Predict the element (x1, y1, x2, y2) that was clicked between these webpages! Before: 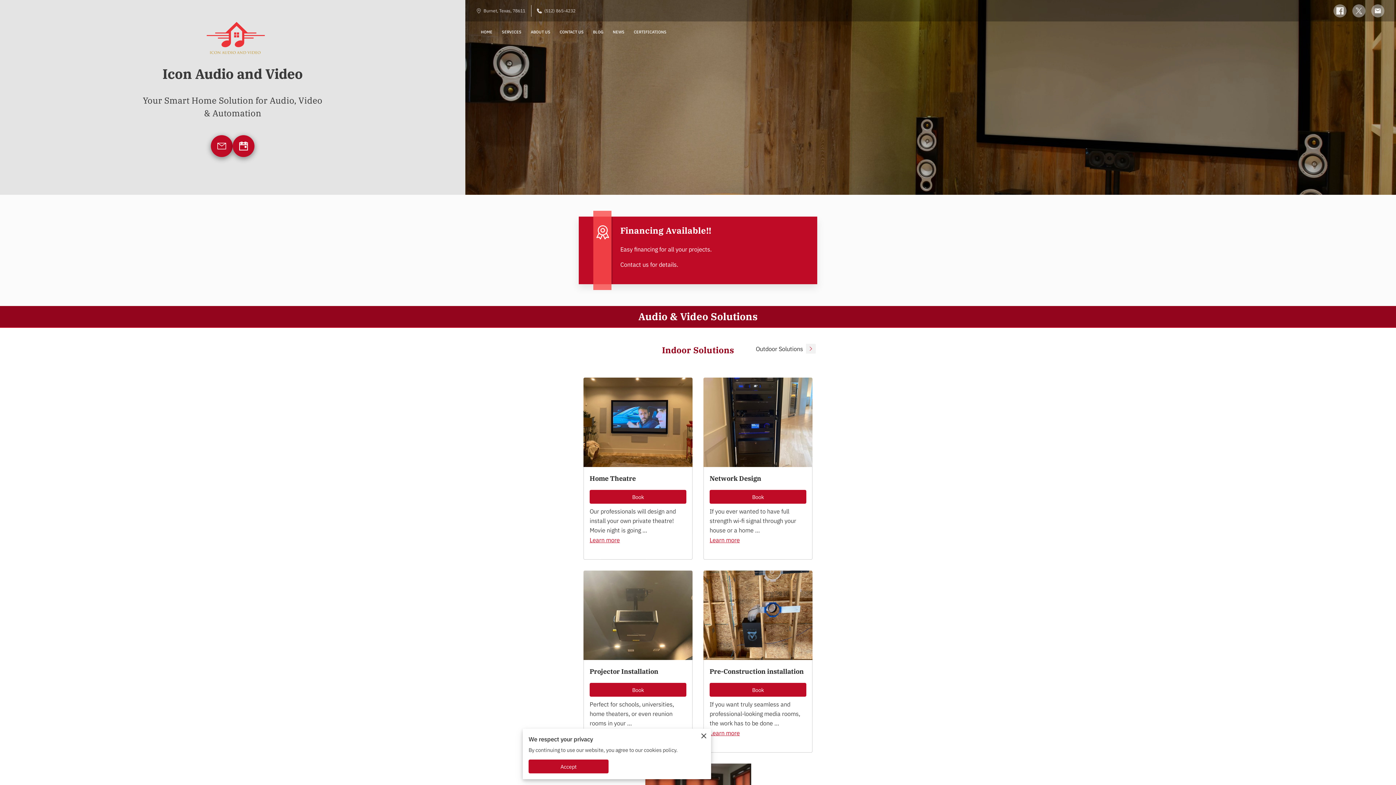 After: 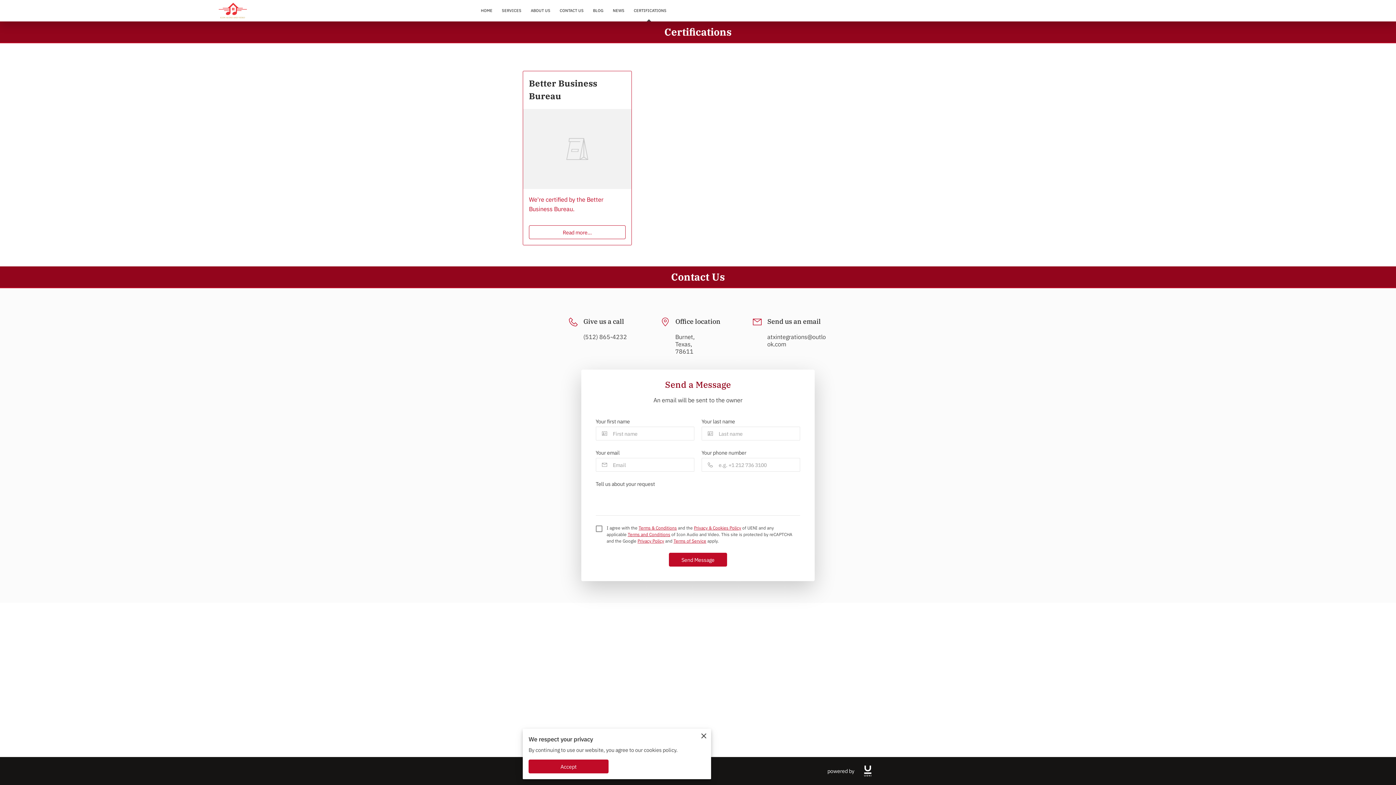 Action: label: CERTIFICATIONS bbox: (629, 27, 671, 37)